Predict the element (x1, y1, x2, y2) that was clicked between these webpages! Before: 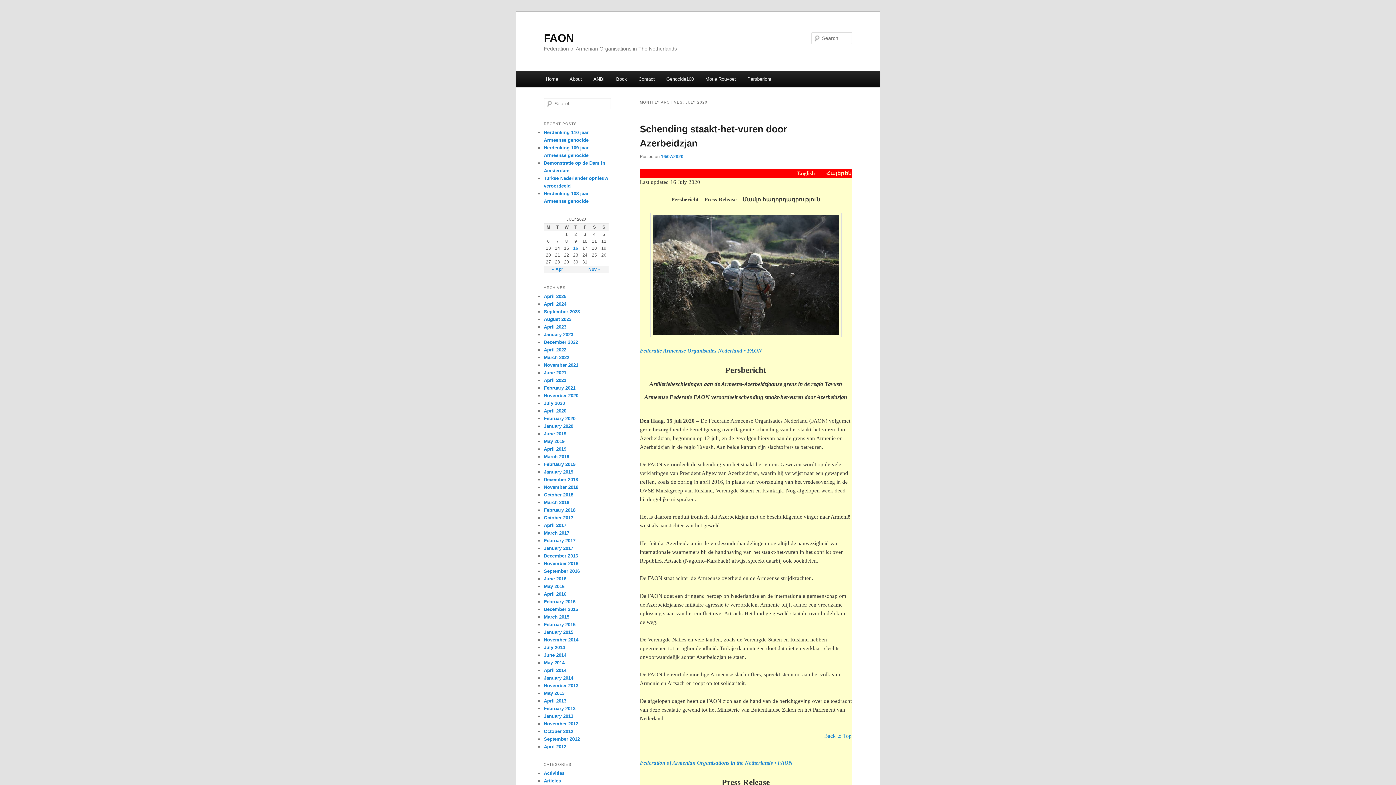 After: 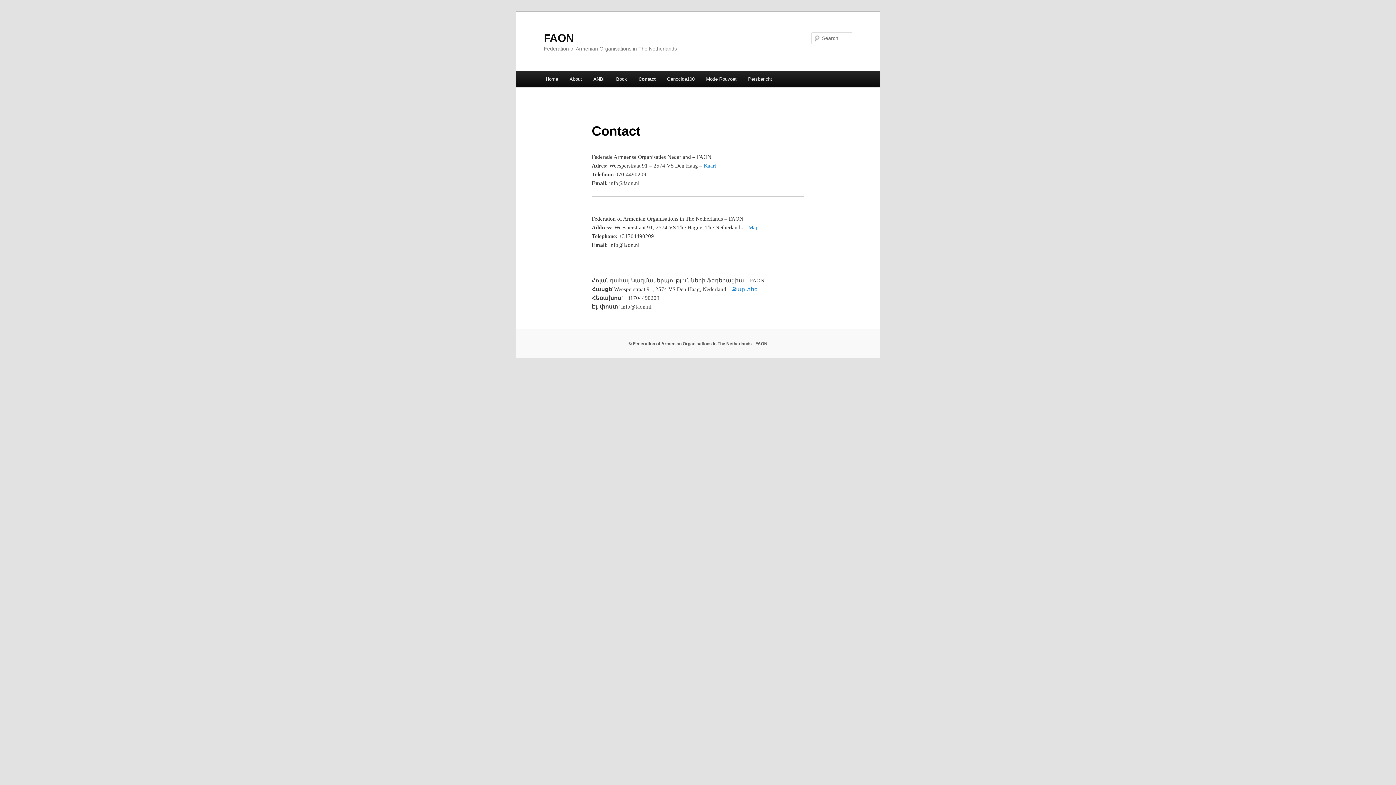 Action: label: Contact bbox: (632, 71, 660, 86)